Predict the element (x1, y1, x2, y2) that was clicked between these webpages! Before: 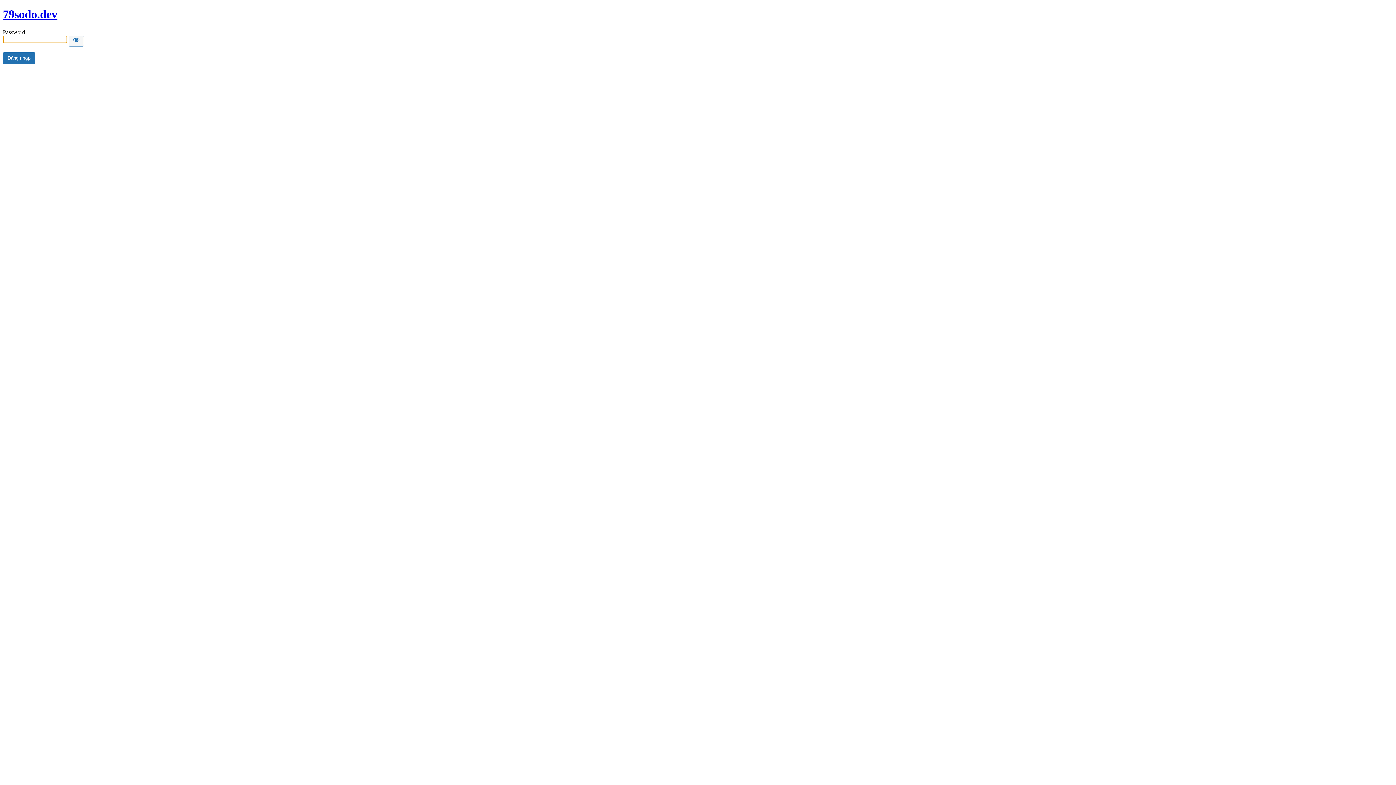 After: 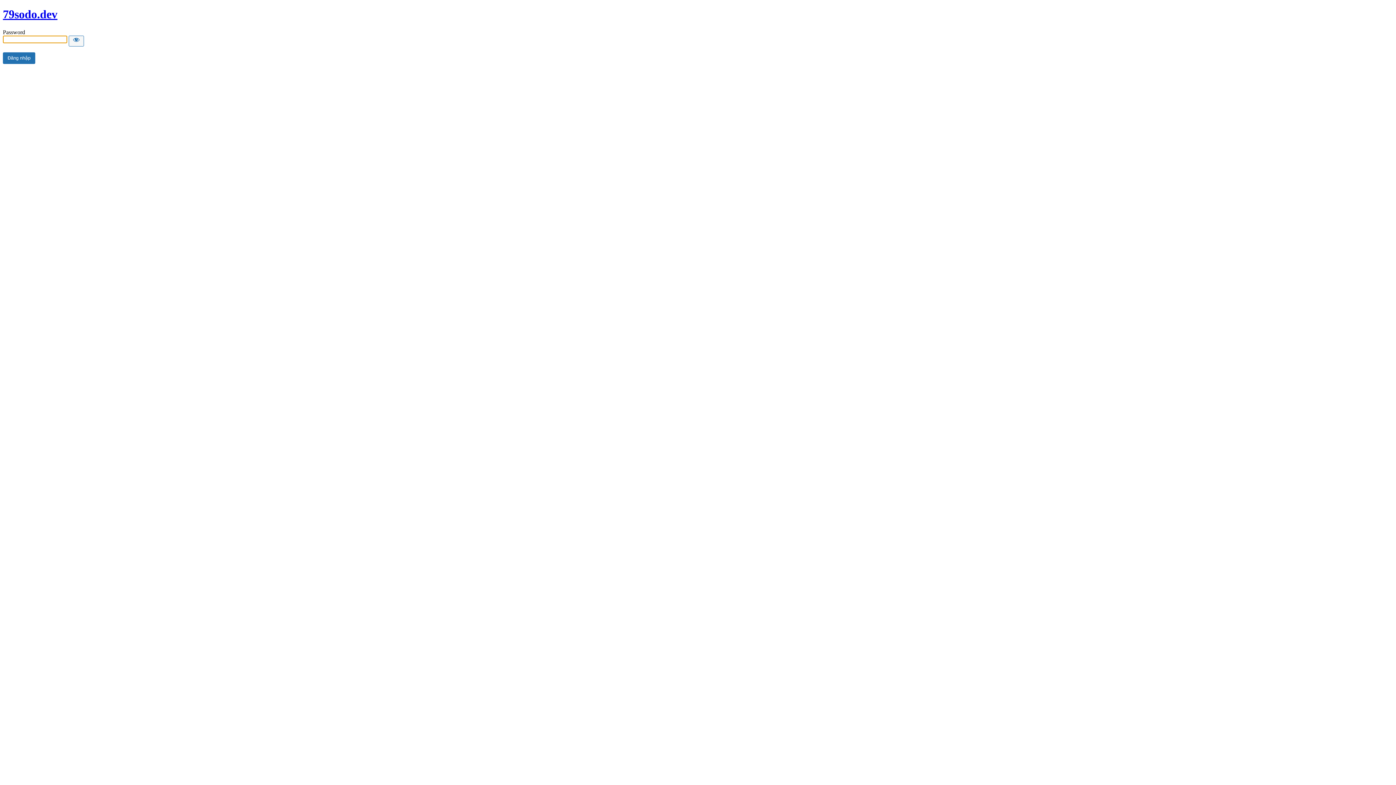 Action: label: 79sodo.dev bbox: (2, 7, 57, 20)